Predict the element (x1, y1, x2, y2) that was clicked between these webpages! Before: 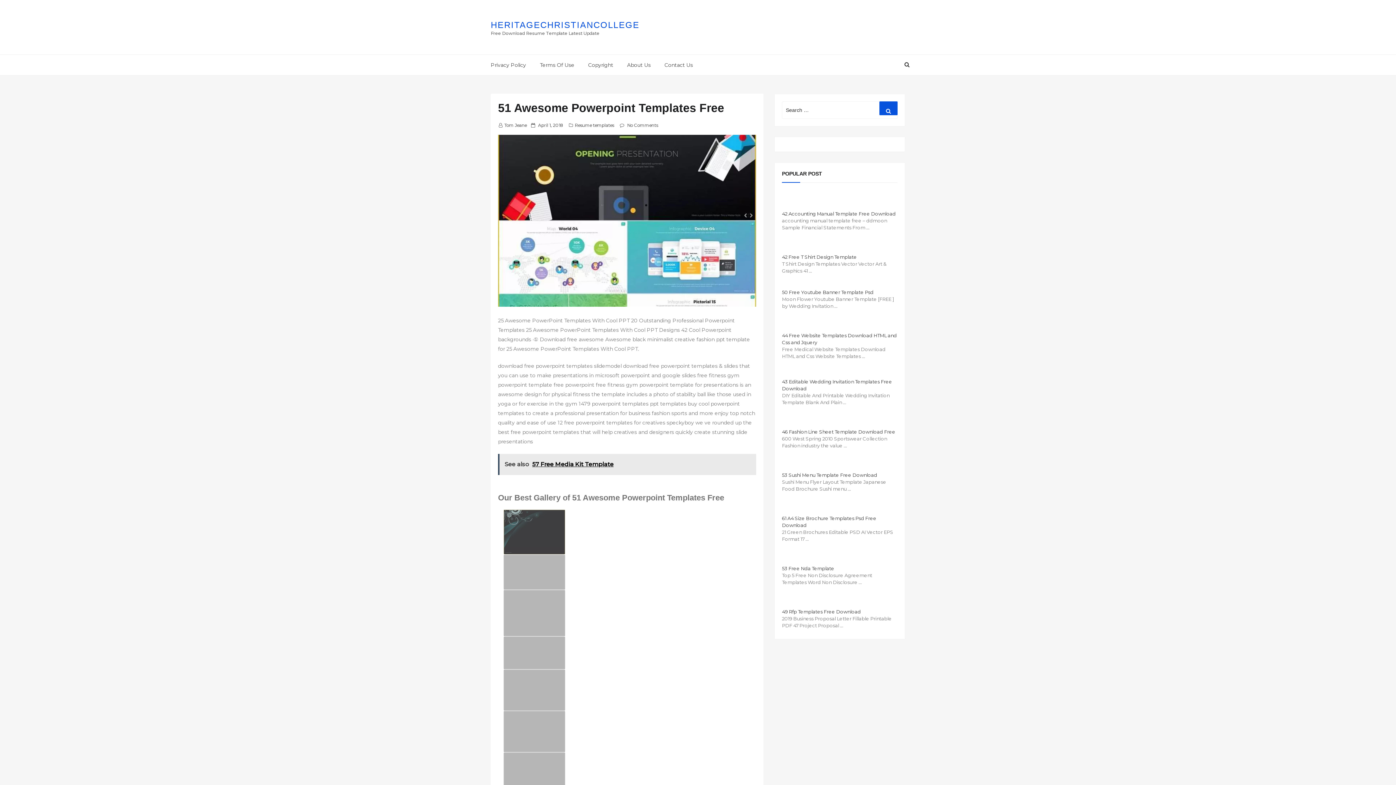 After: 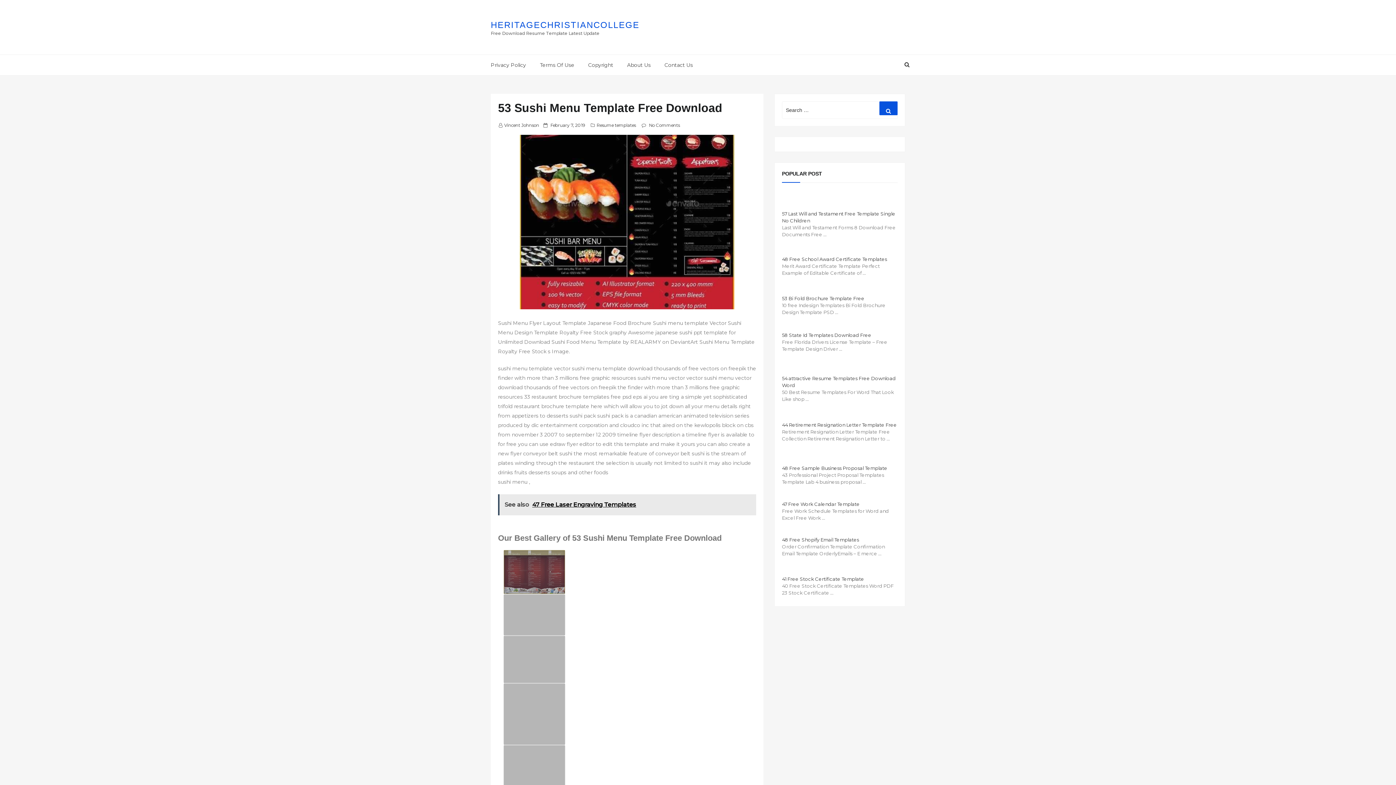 Action: bbox: (782, 453, 897, 472)